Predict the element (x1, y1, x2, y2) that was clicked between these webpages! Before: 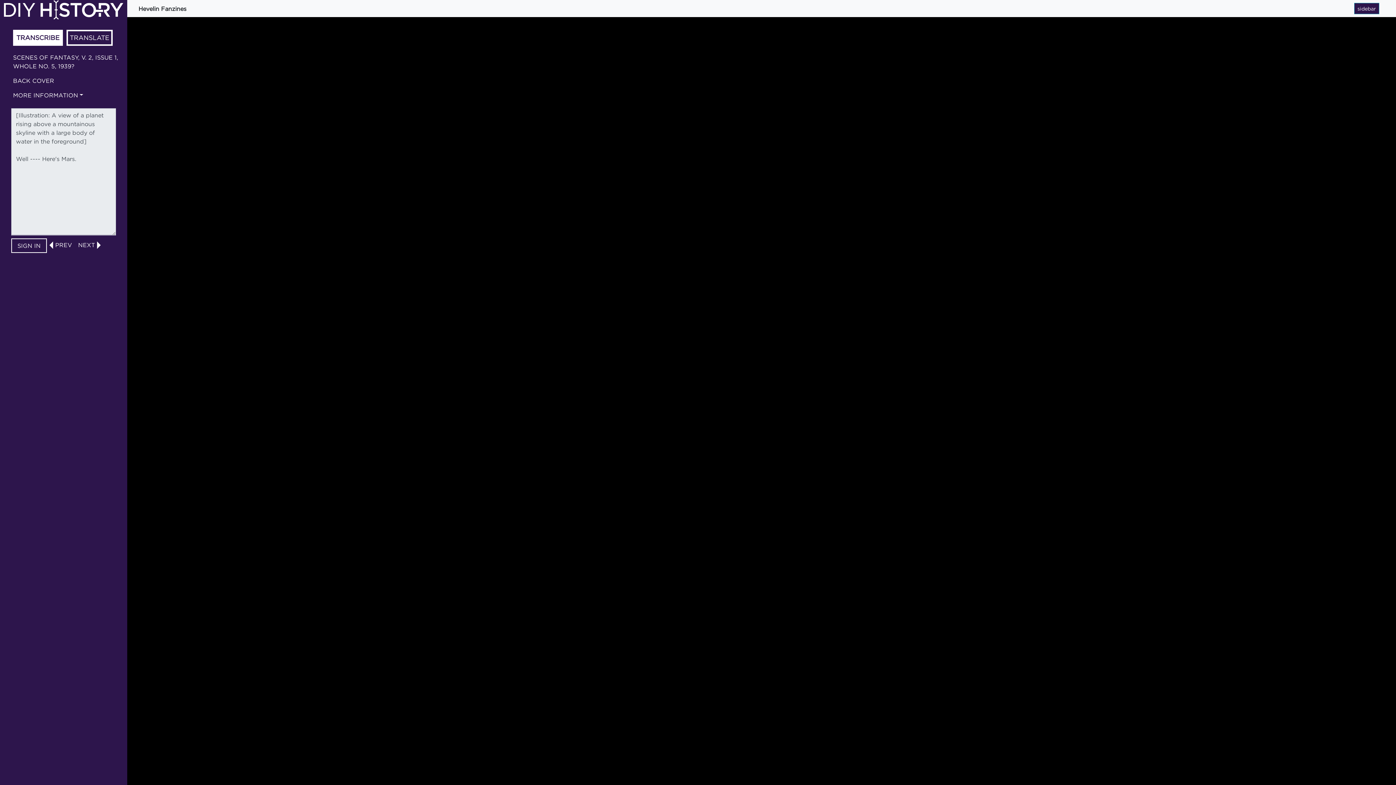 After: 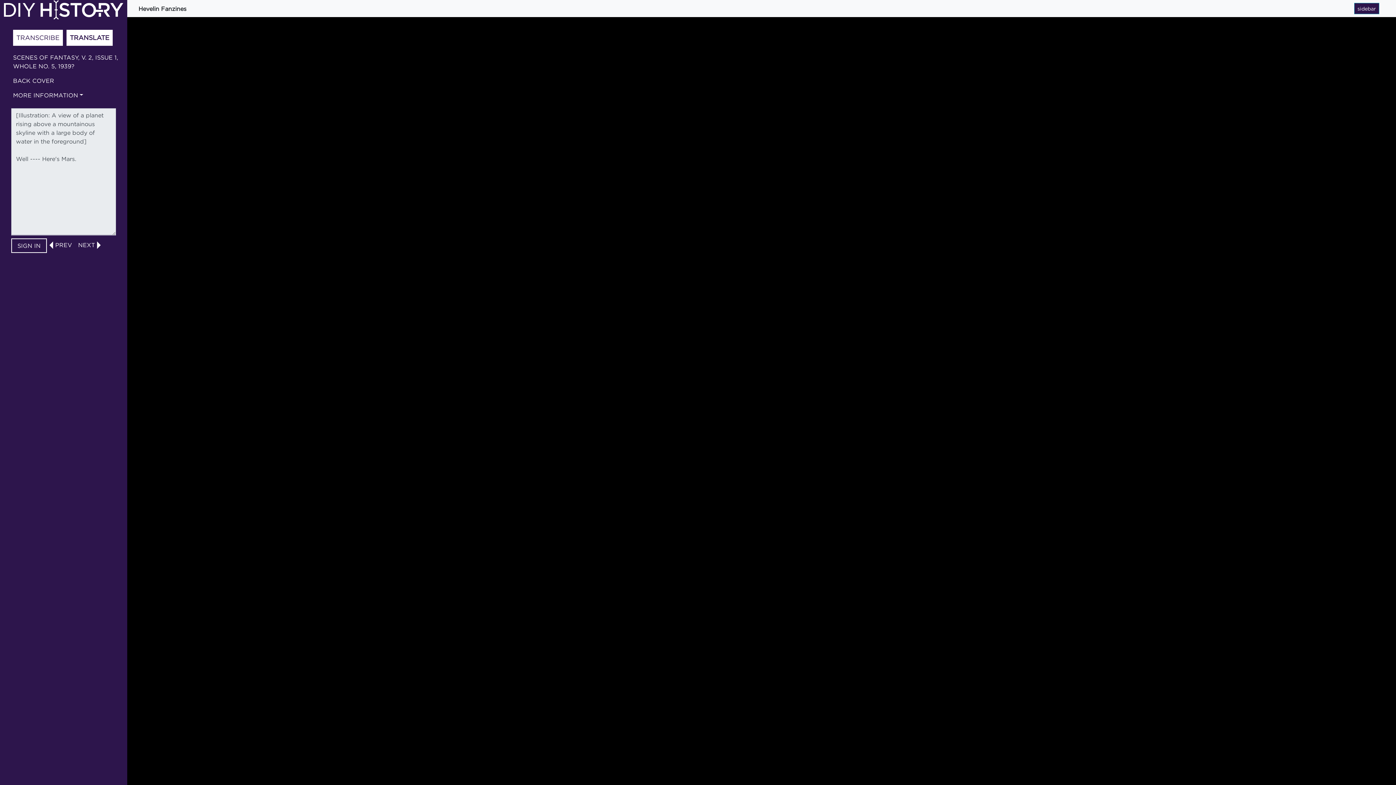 Action: bbox: (14, 31, 61, 44) label: TRANSCRIBE